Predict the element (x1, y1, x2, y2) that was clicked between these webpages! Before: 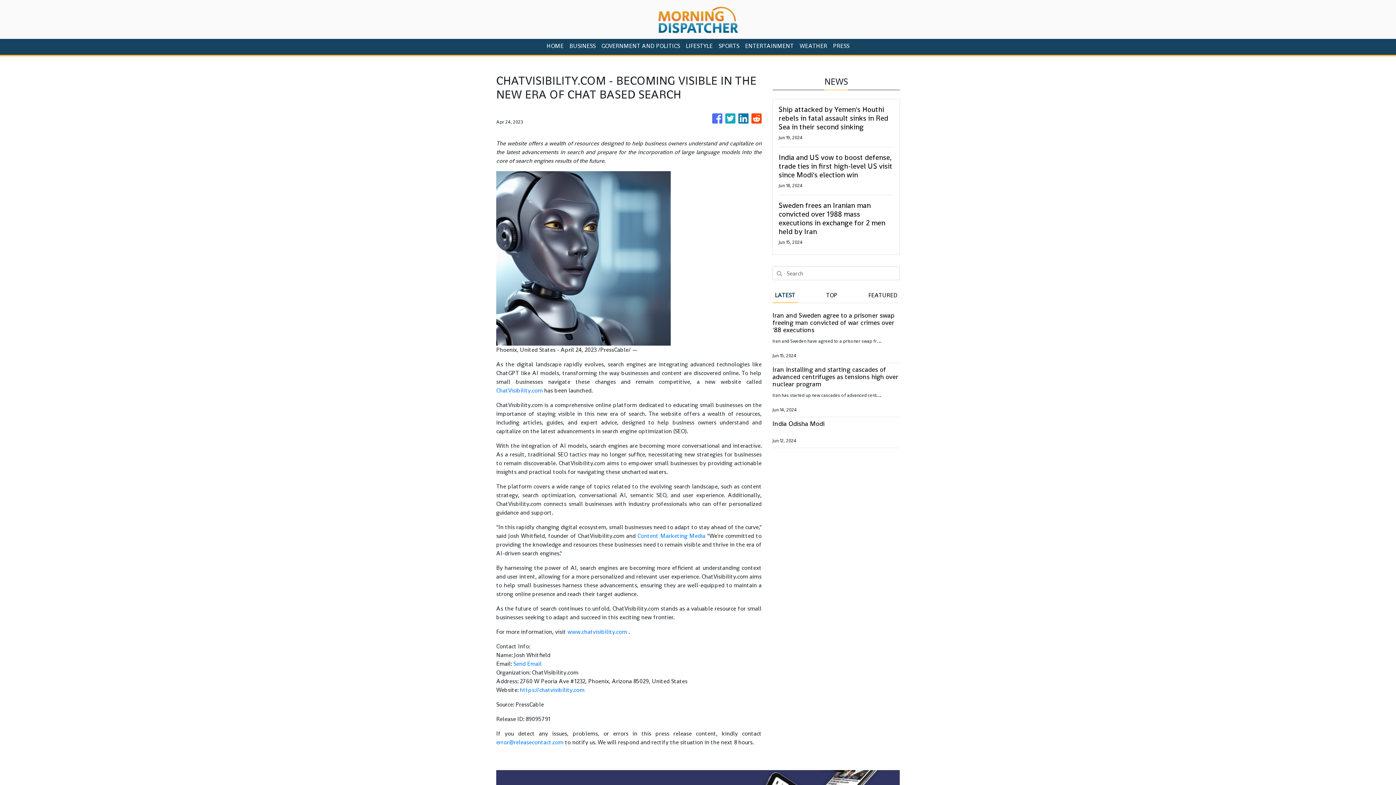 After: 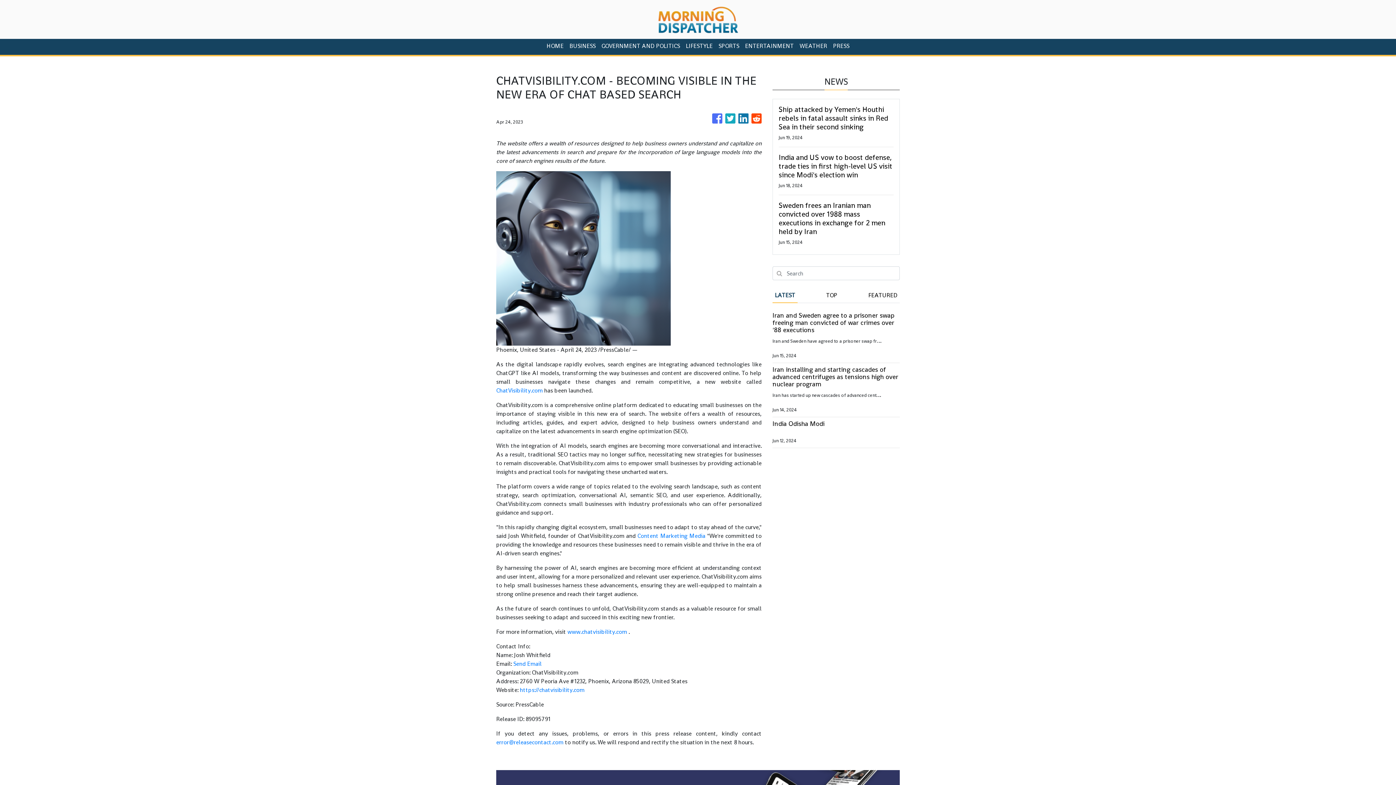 Action: bbox: (772, 124, 797, 138) label: LATEST